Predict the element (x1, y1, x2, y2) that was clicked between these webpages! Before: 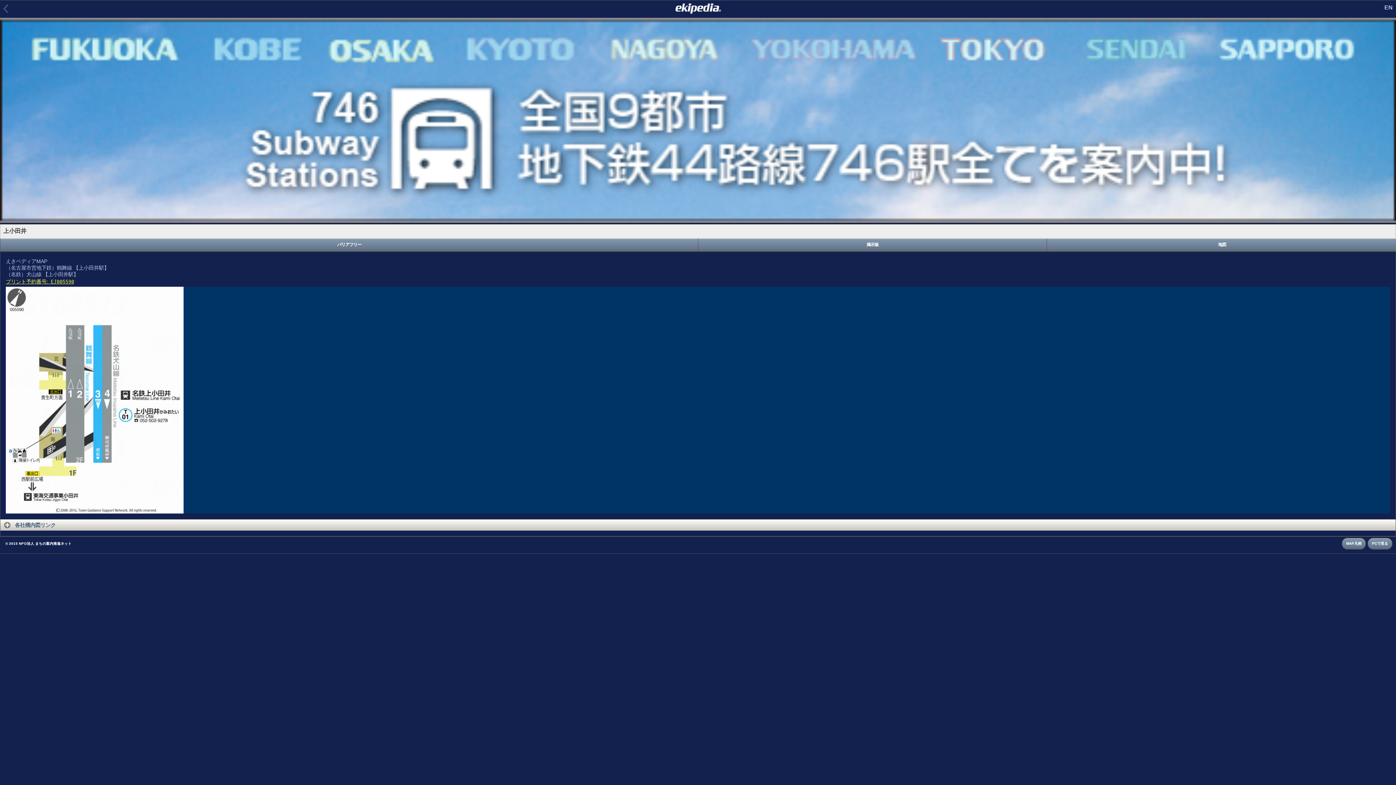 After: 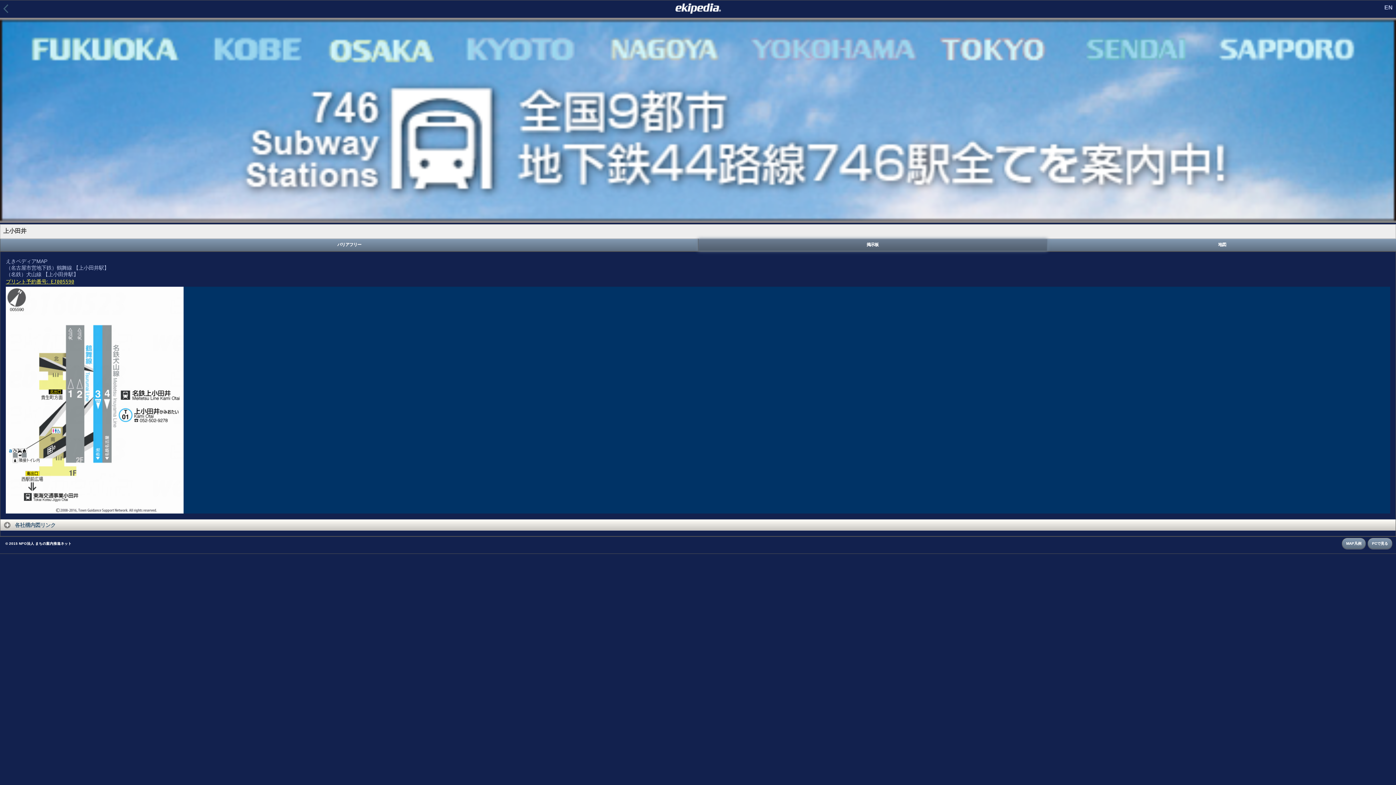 Action: label: 掲示板 bbox: (698, 238, 1047, 251)